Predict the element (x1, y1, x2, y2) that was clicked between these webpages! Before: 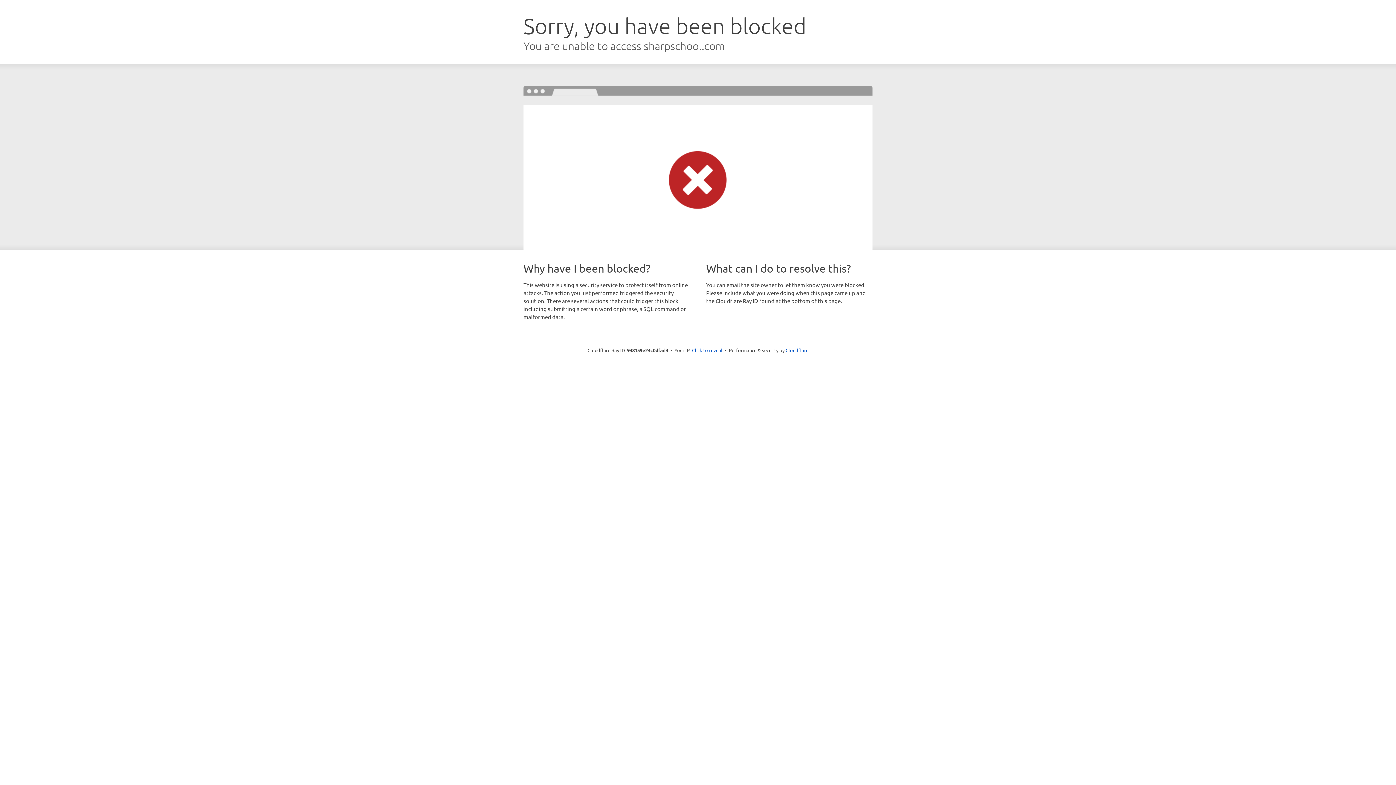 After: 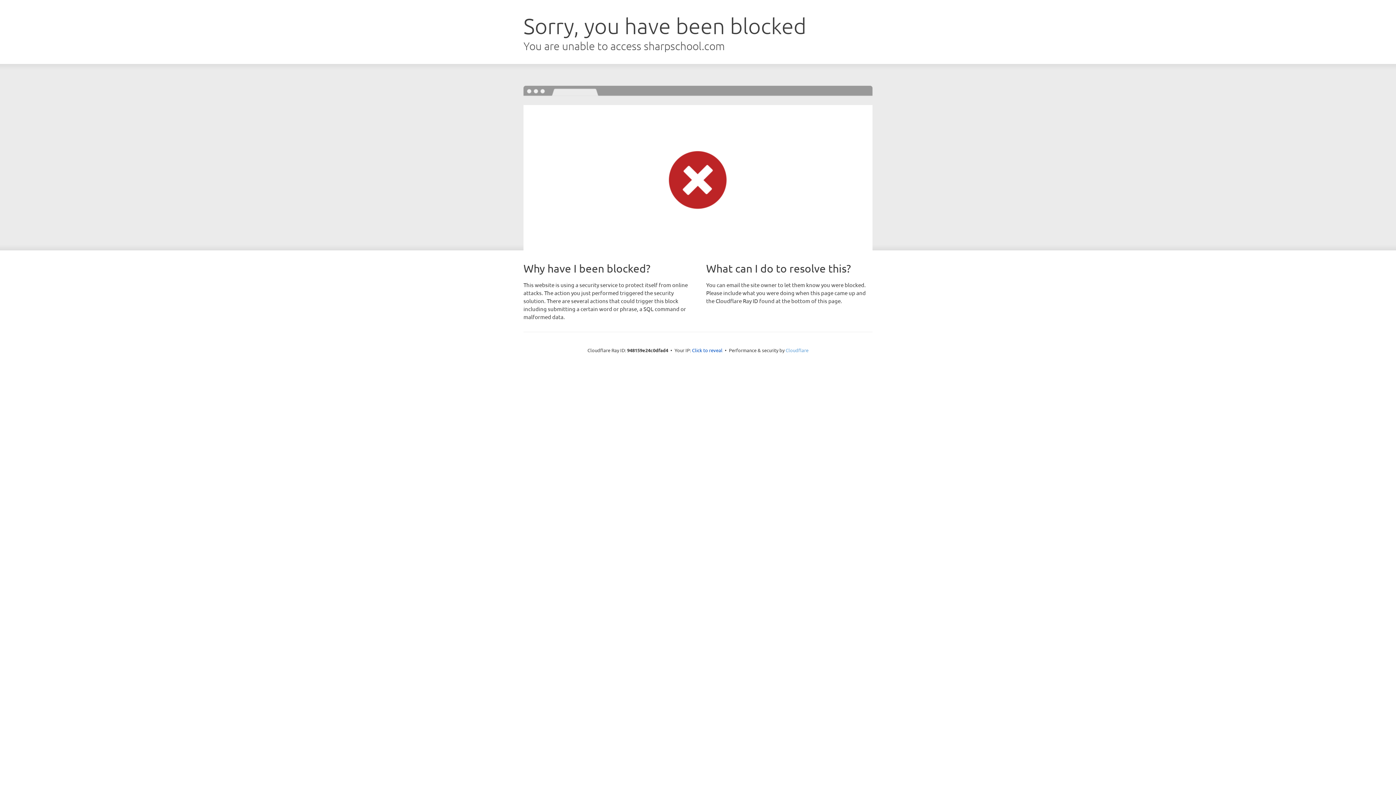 Action: bbox: (785, 347, 808, 353) label: Cloudflare